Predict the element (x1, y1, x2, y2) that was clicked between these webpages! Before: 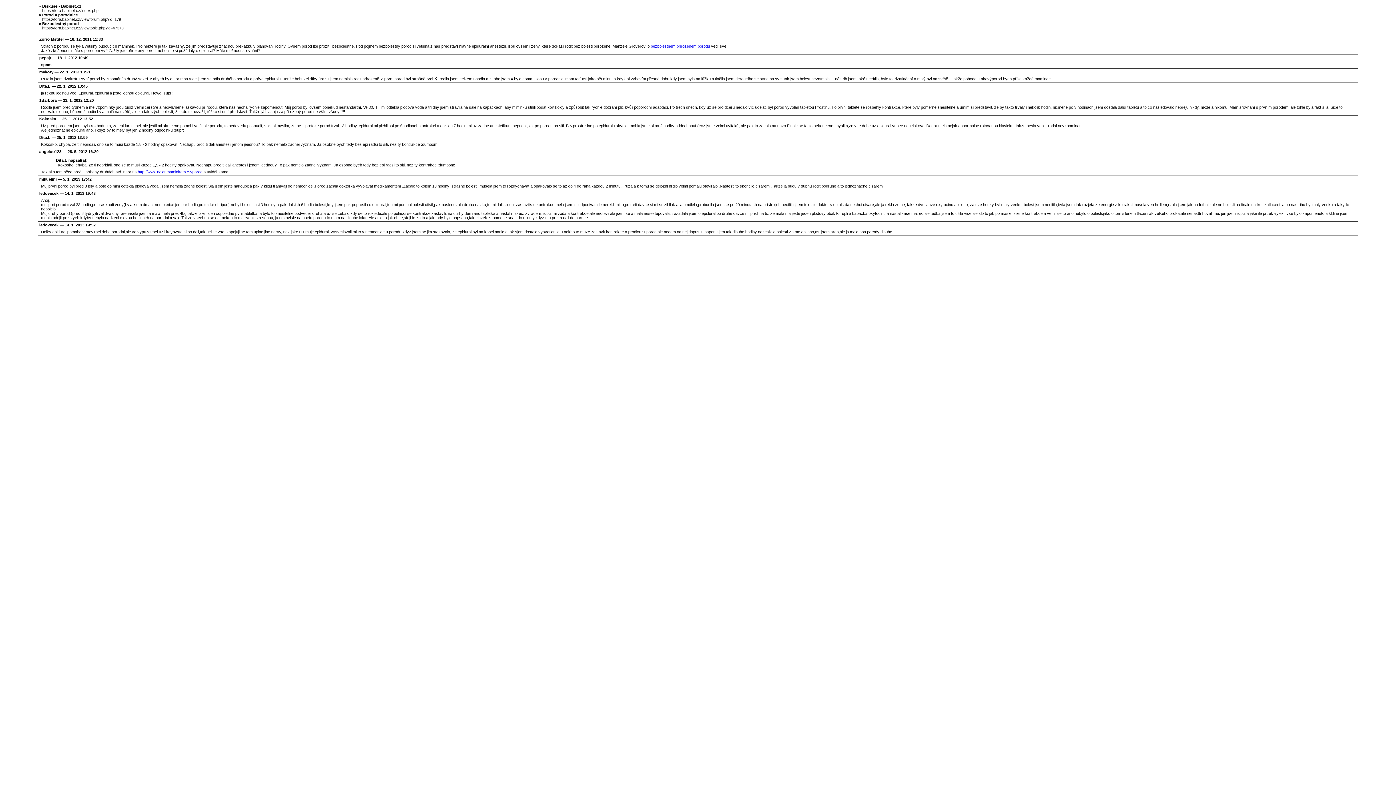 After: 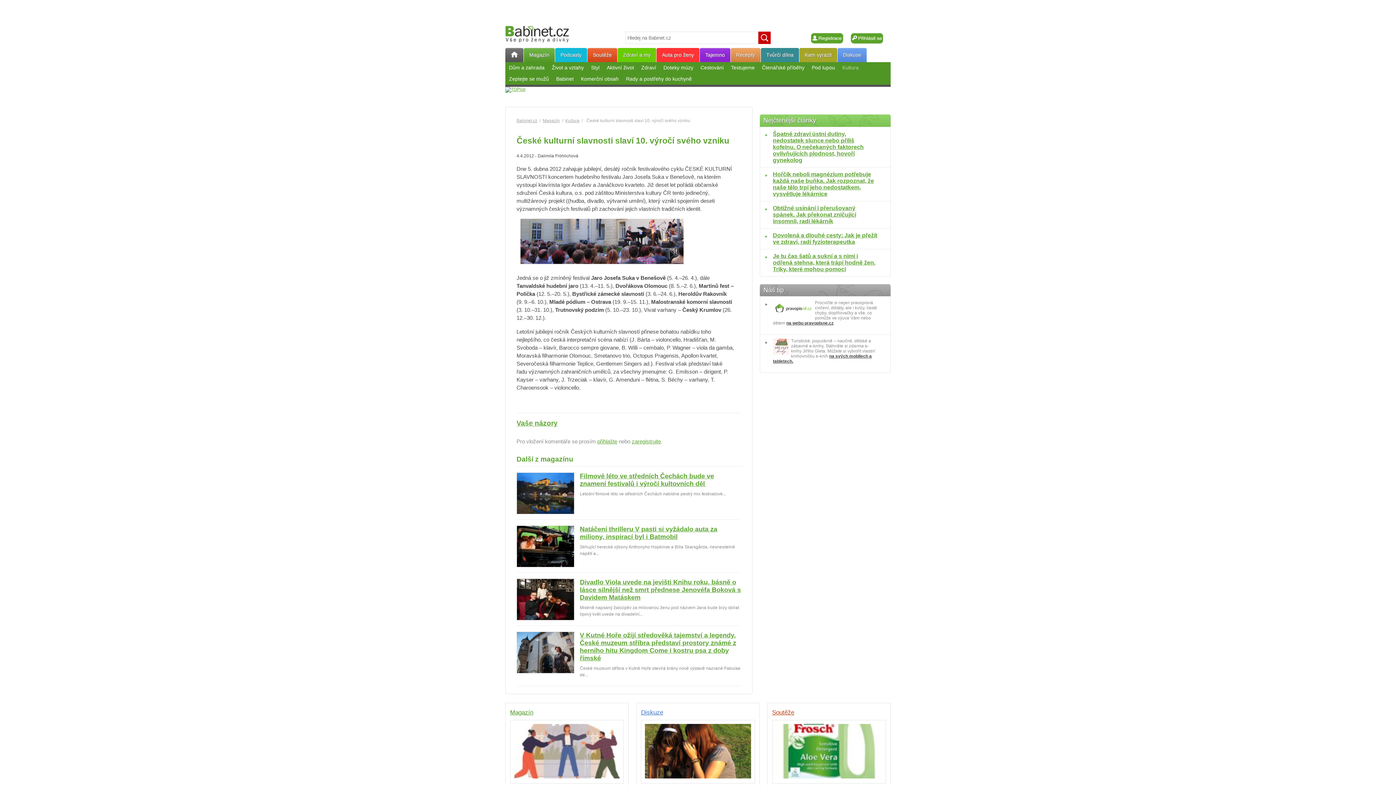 Action: bbox: (650, 44, 710, 48) label: bezbolestném přirozeném porodu